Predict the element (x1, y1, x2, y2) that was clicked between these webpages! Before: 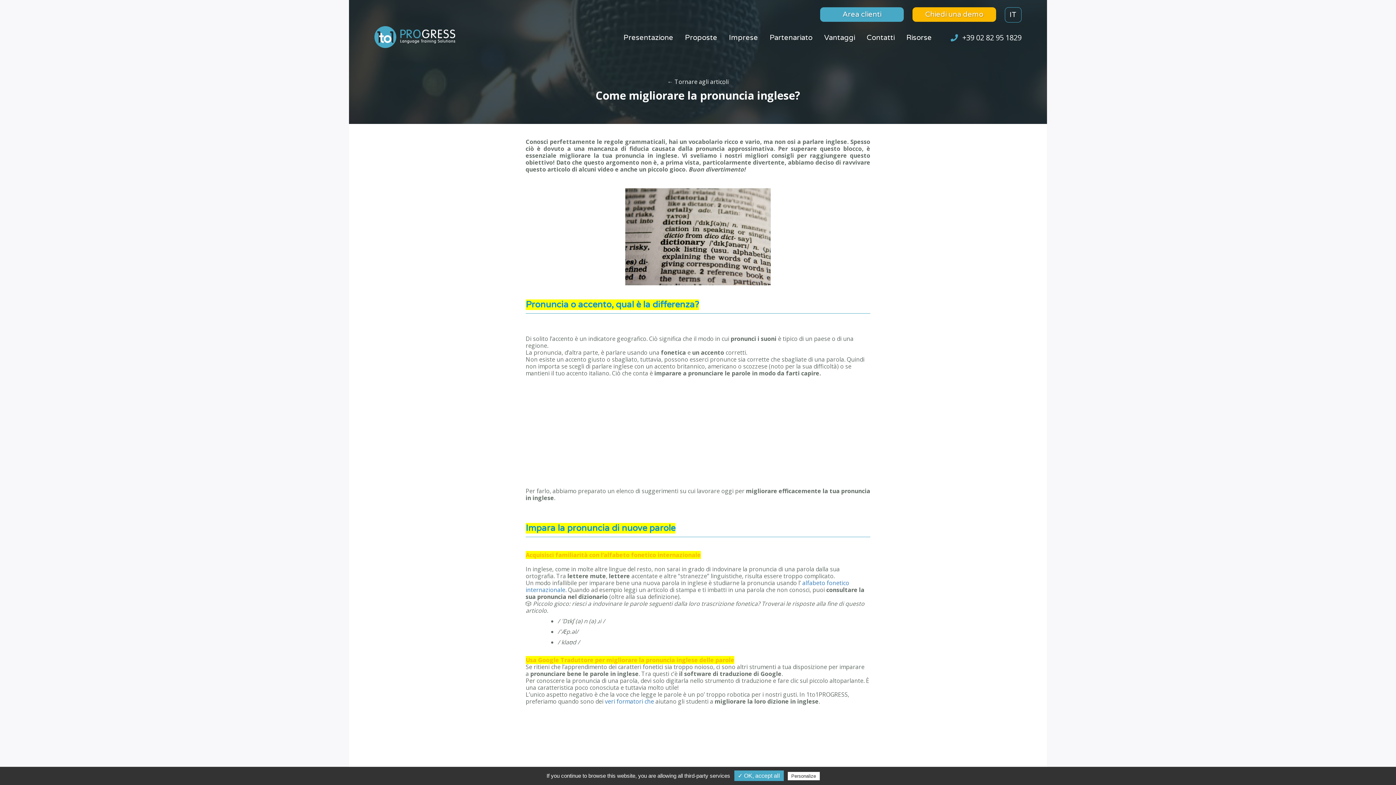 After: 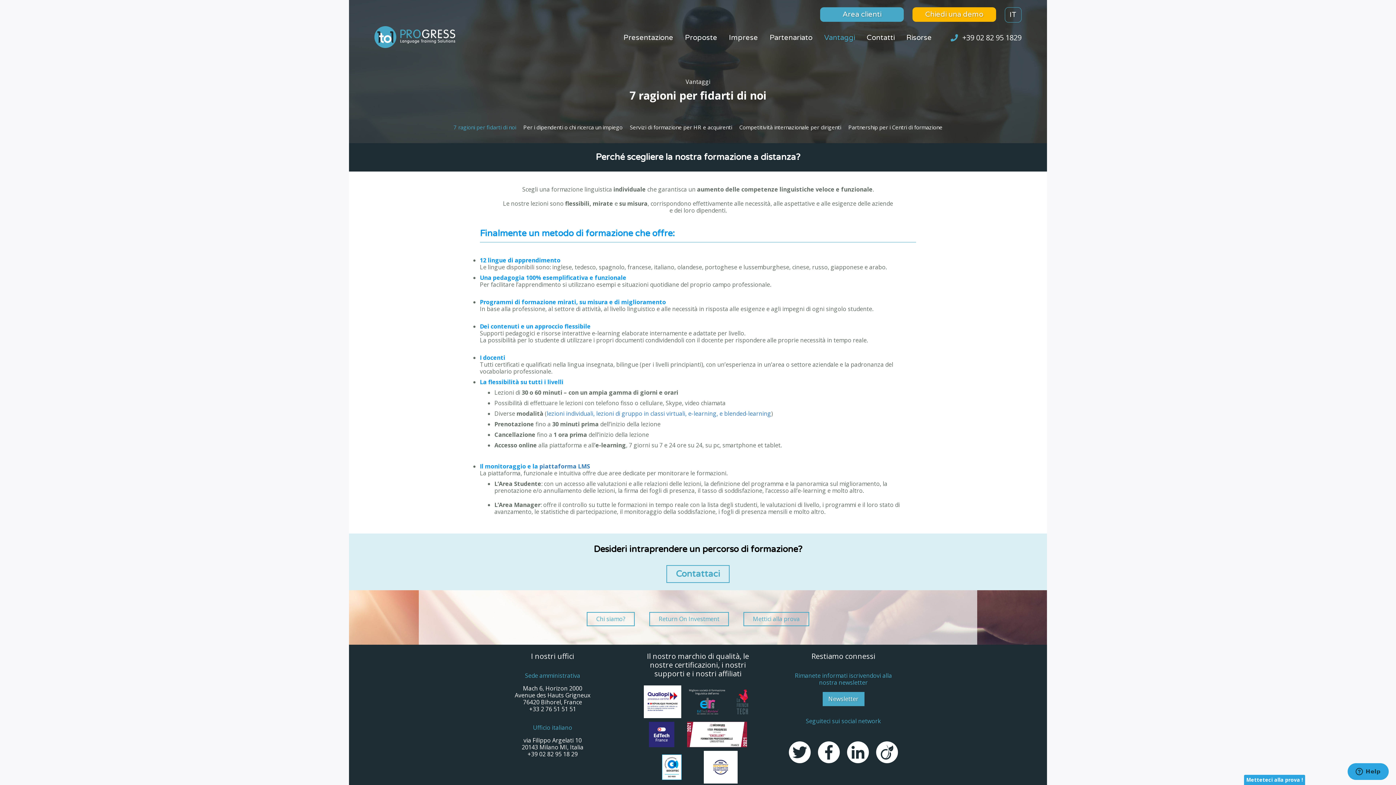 Action: label: Vantaggi bbox: (818, 29, 861, 45)